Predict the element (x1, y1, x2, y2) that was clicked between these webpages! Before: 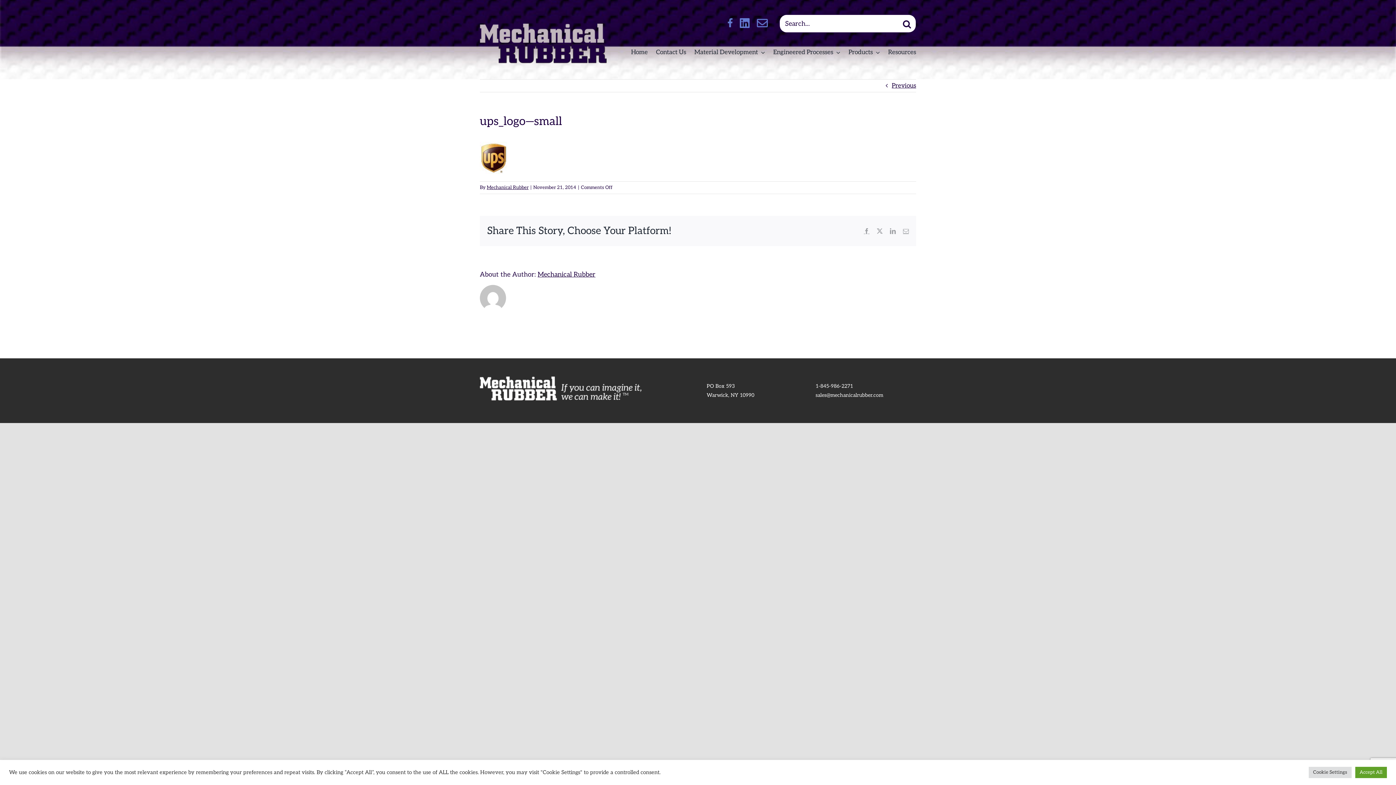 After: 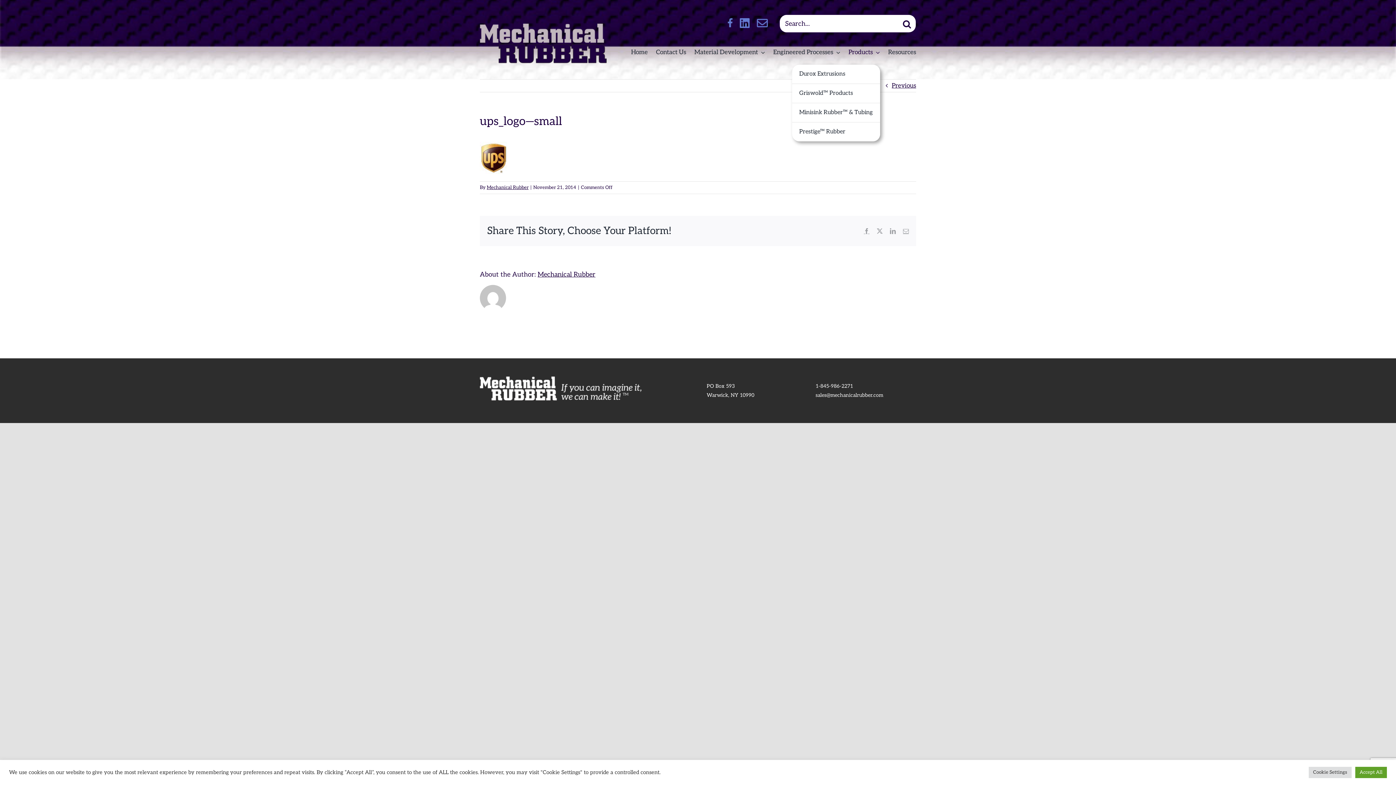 Action: label: Products bbox: (848, 40, 880, 64)